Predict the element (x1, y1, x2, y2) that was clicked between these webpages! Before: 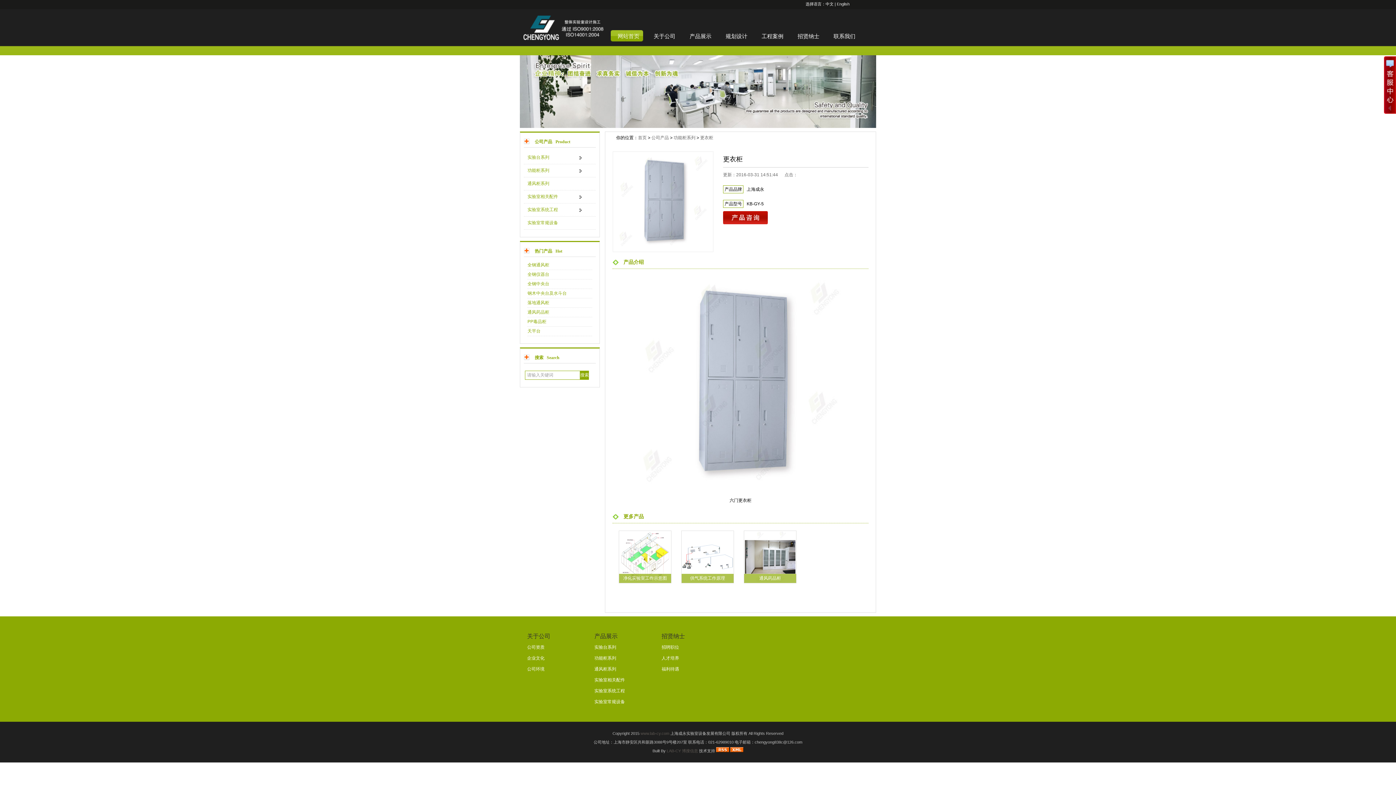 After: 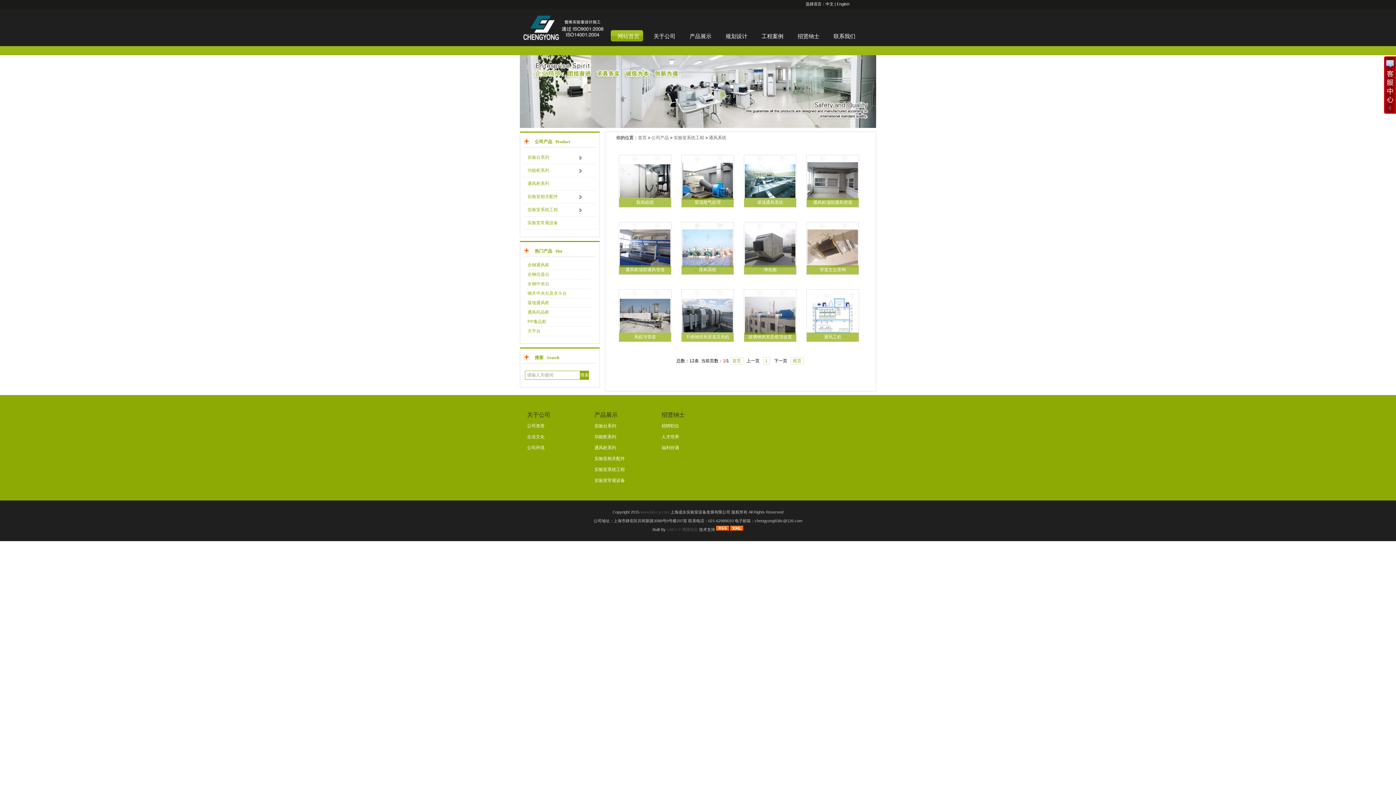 Action: bbox: (594, 688, 625, 693) label: 实验室系统工程